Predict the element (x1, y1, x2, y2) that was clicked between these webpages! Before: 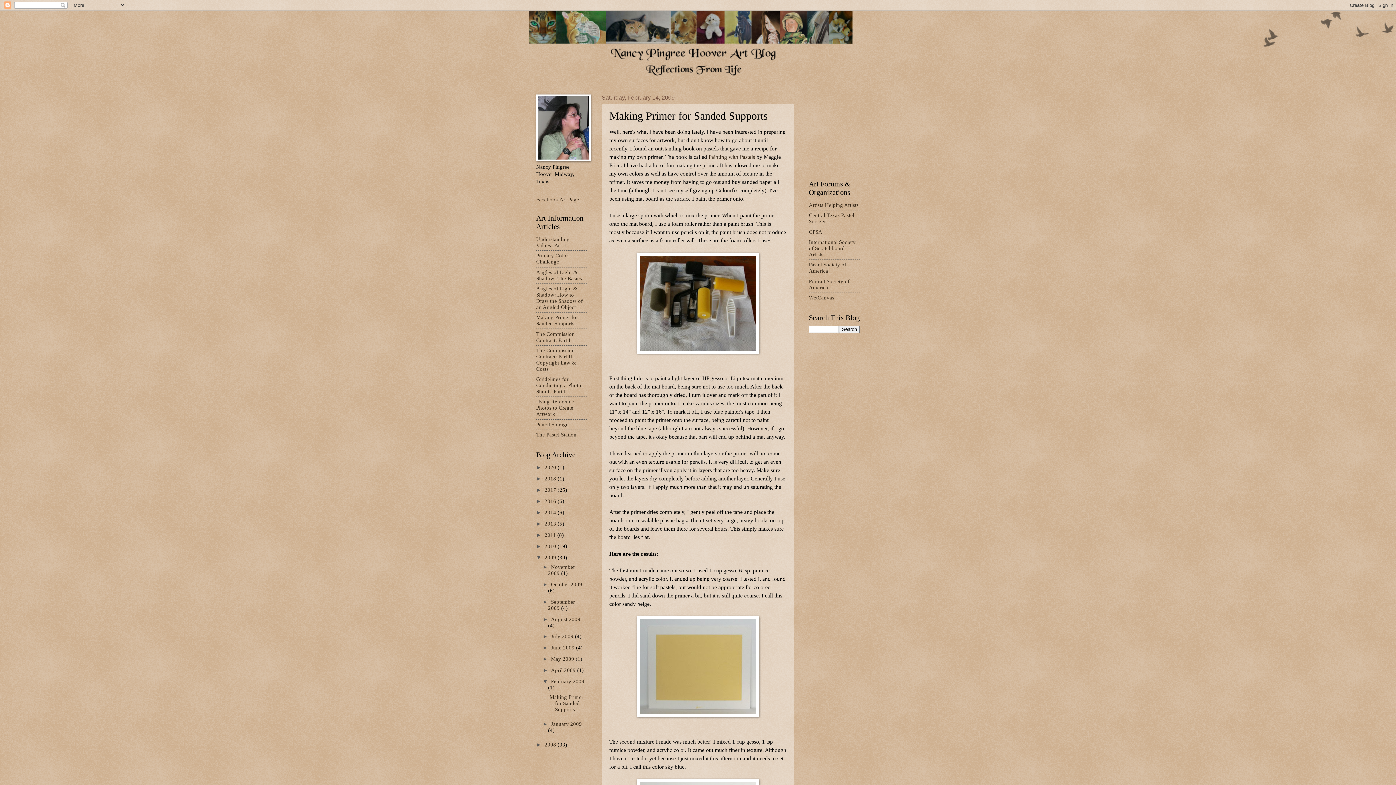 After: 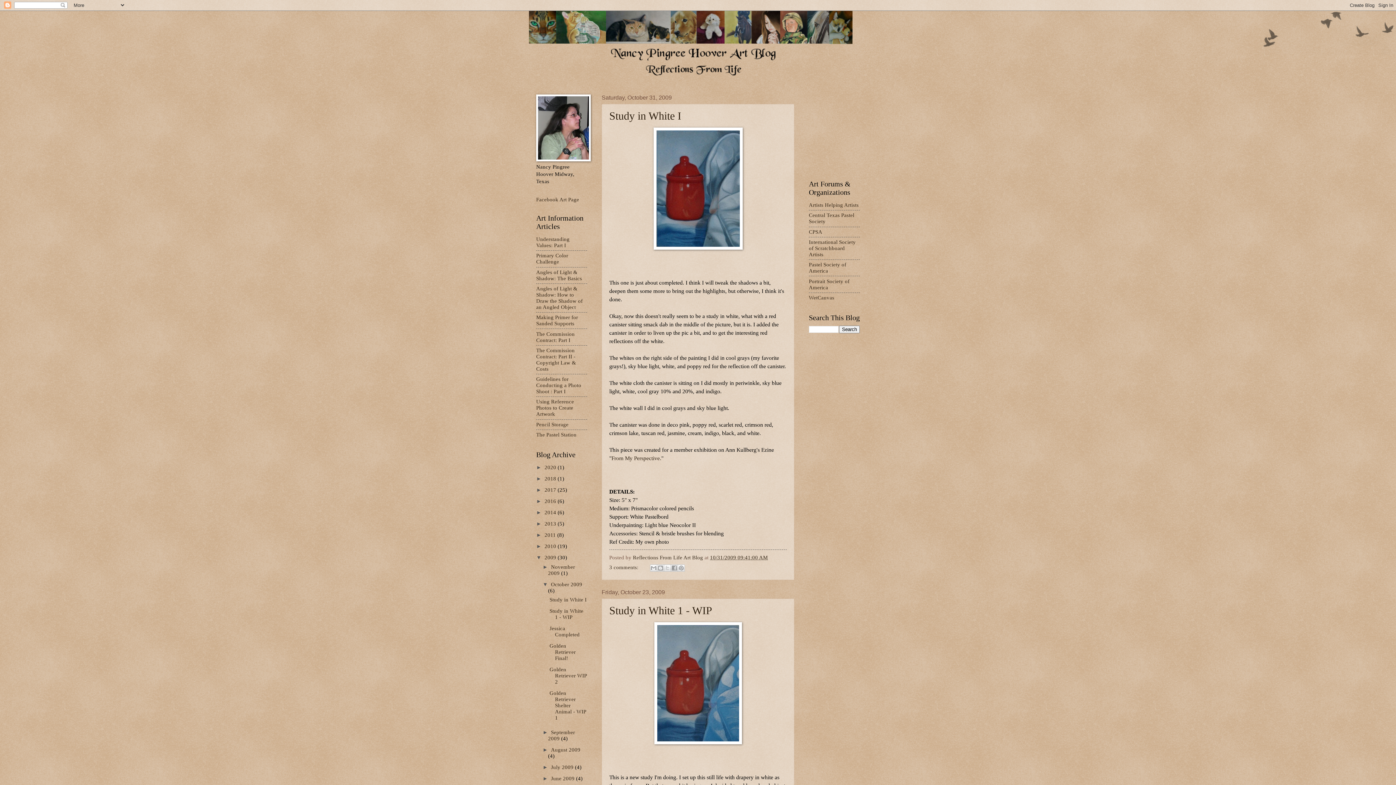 Action: bbox: (551, 581, 582, 587) label: October 2009 